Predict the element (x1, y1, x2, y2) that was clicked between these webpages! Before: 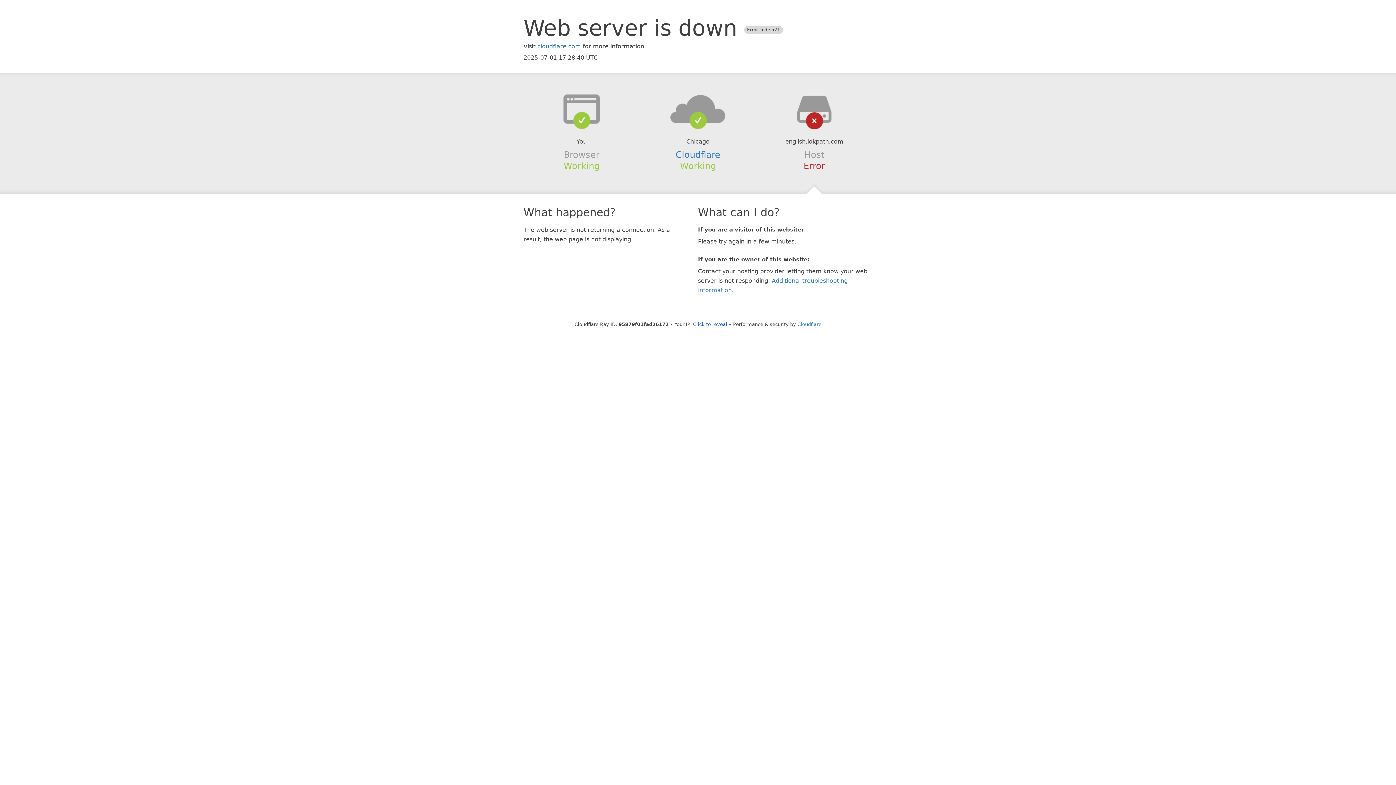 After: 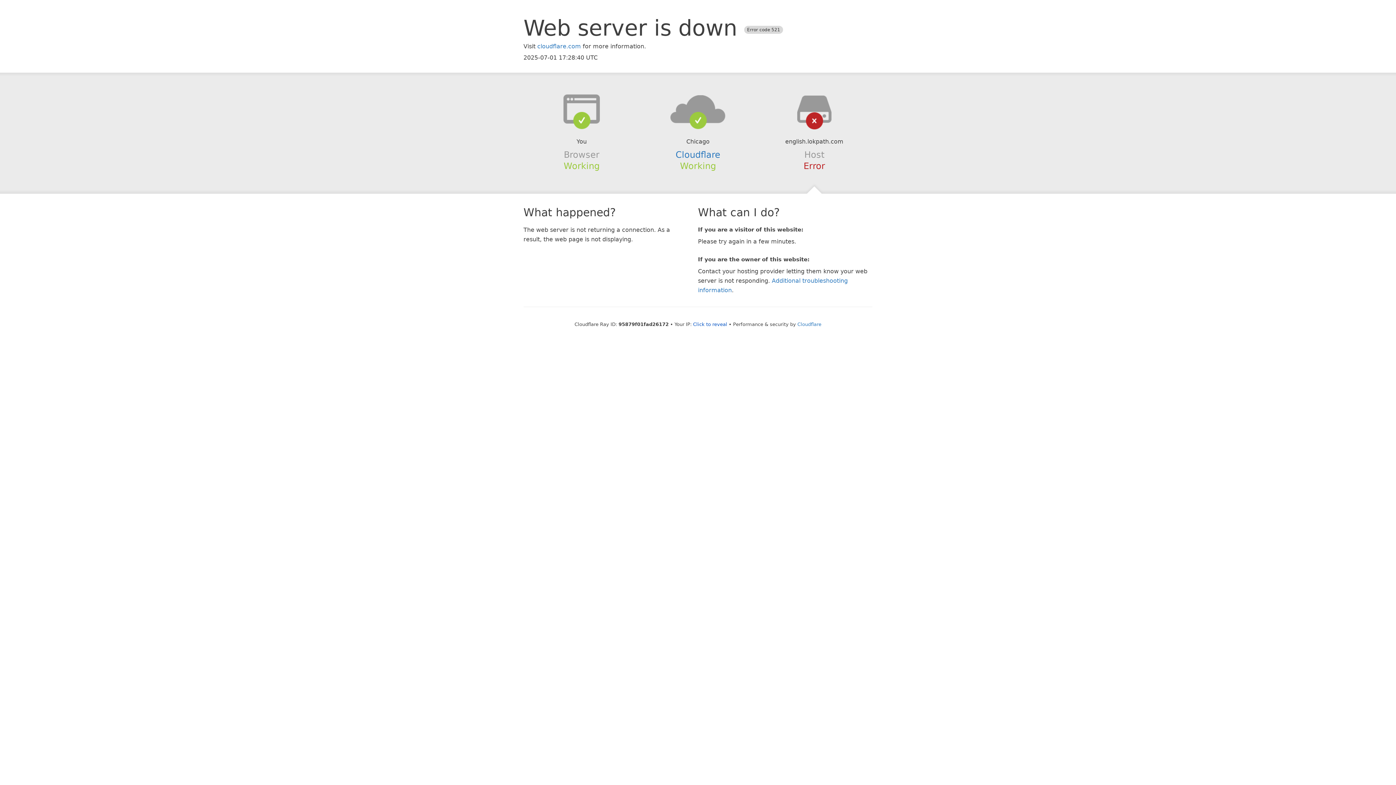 Action: bbox: (639, 94, 756, 123)